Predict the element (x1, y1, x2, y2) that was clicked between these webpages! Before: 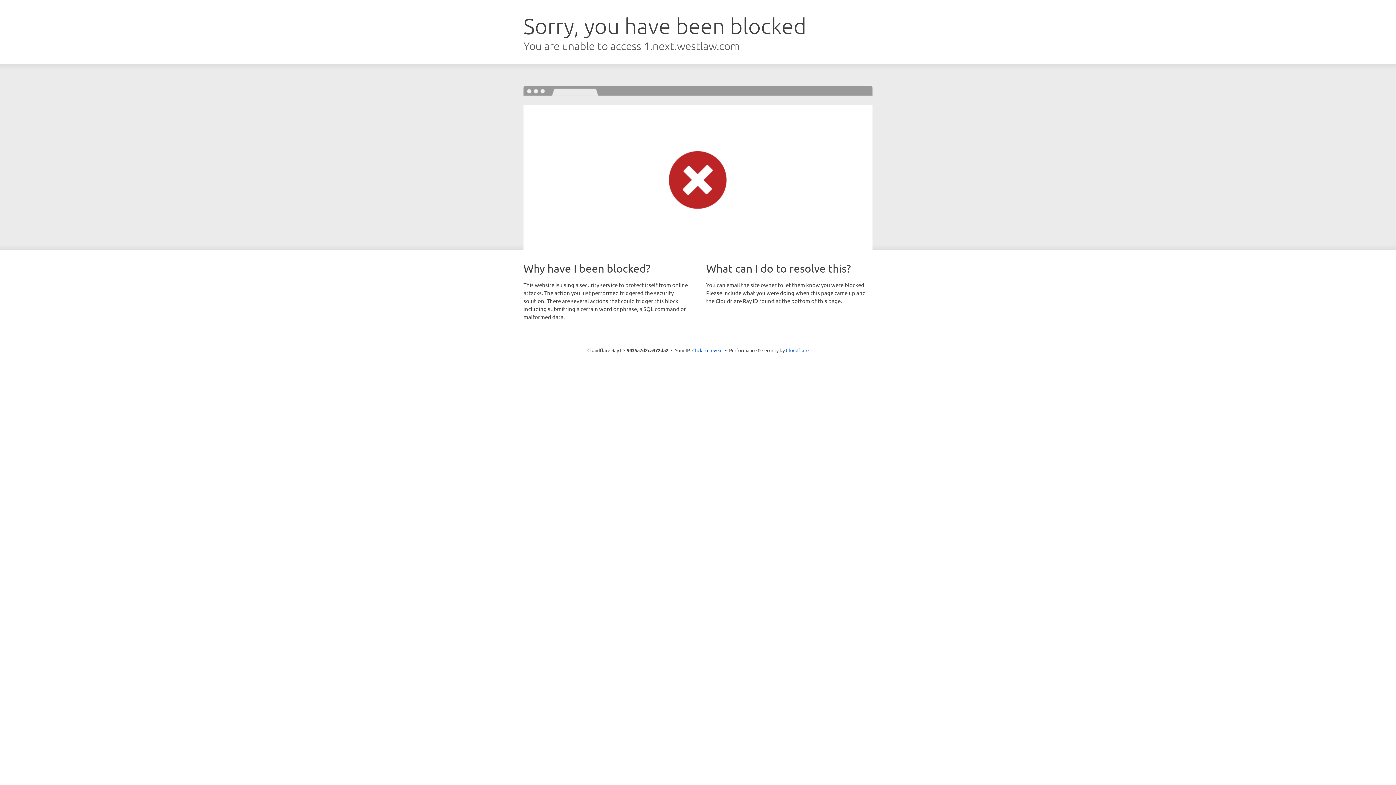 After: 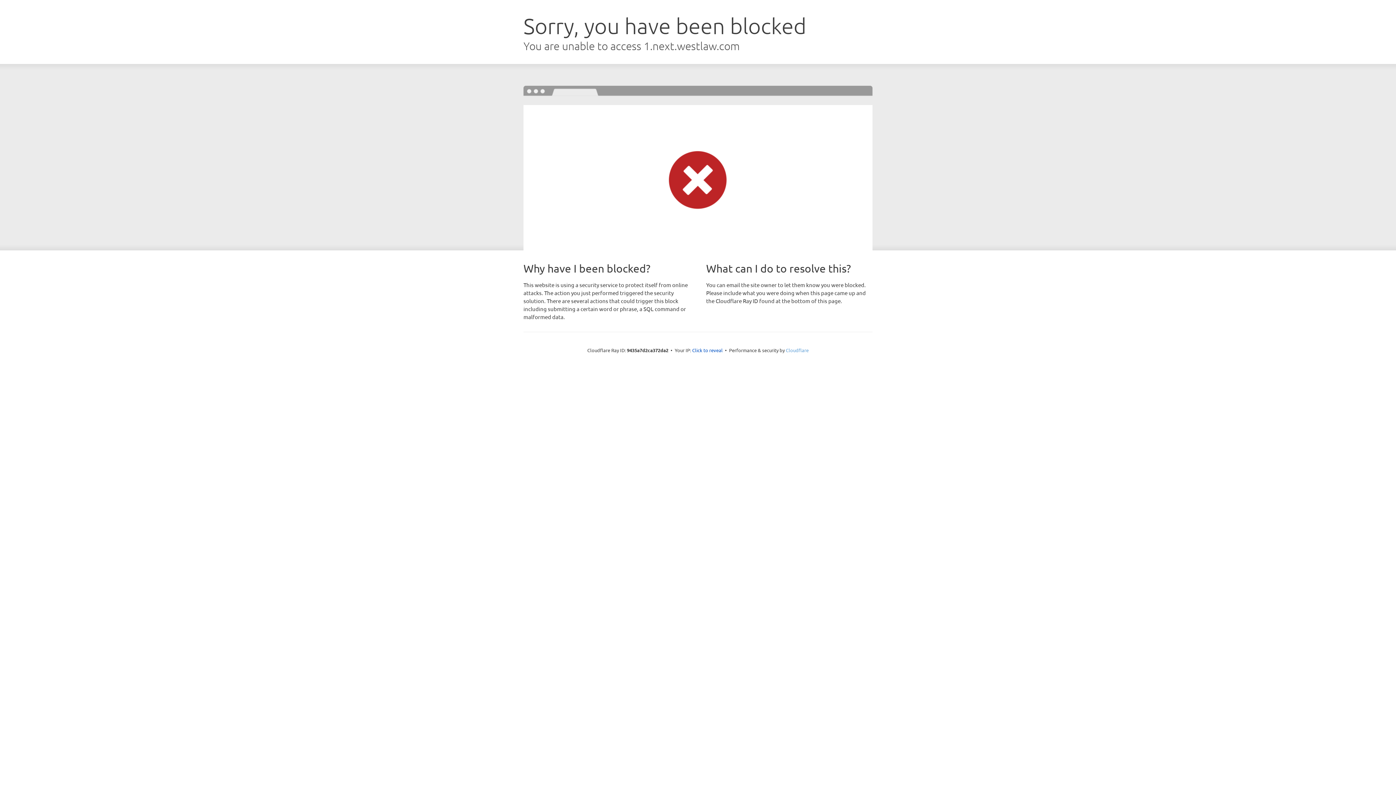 Action: bbox: (786, 347, 808, 353) label: Cloudflare